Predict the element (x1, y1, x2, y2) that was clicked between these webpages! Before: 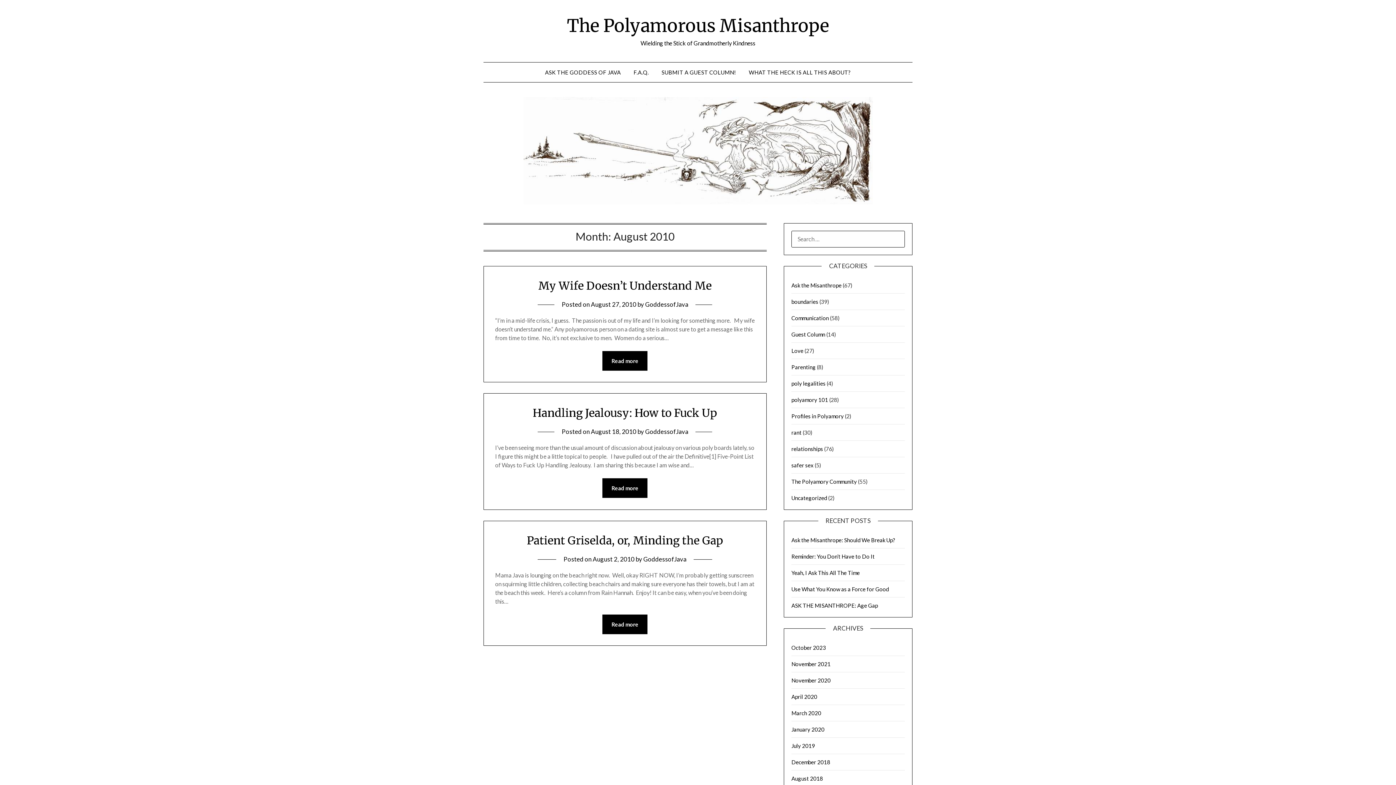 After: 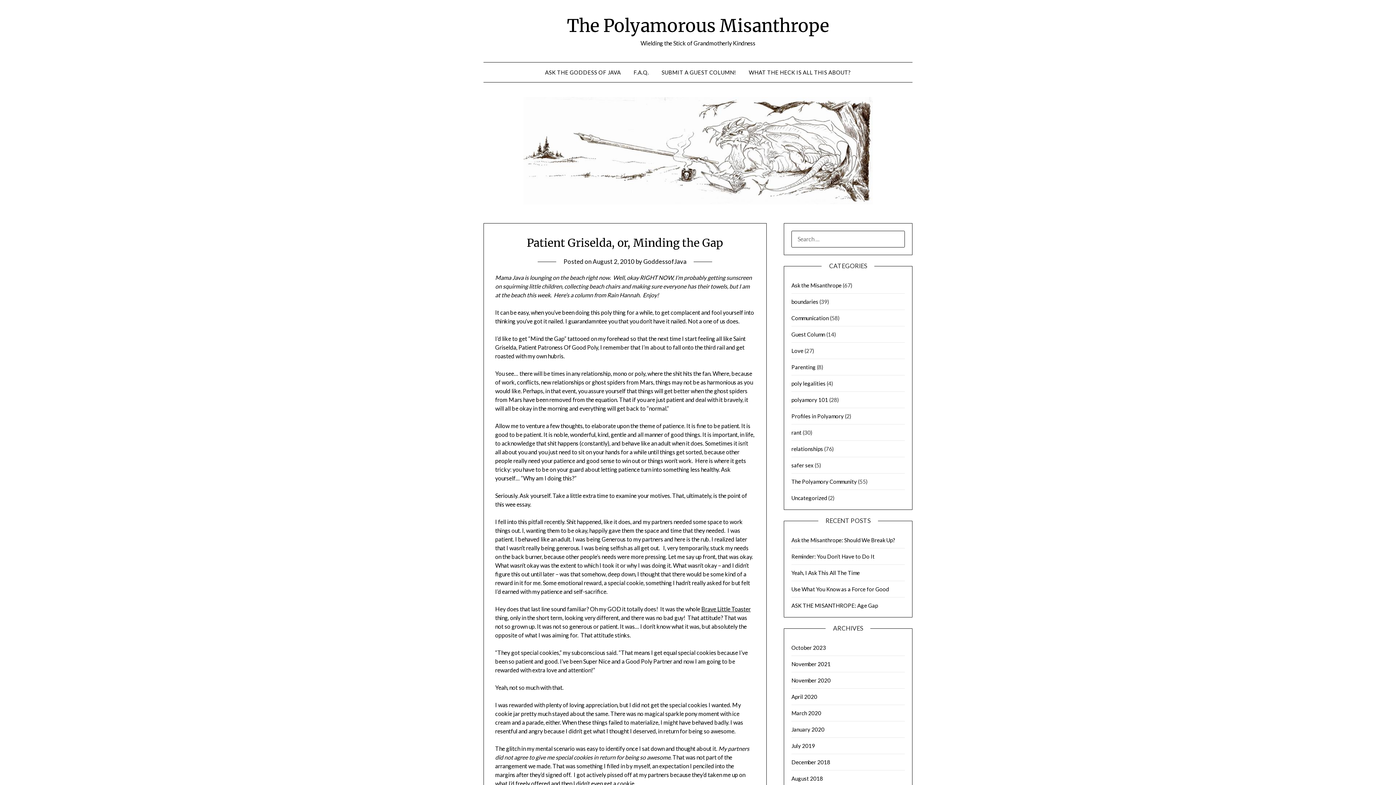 Action: bbox: (592, 555, 634, 563) label: August 2, 2010